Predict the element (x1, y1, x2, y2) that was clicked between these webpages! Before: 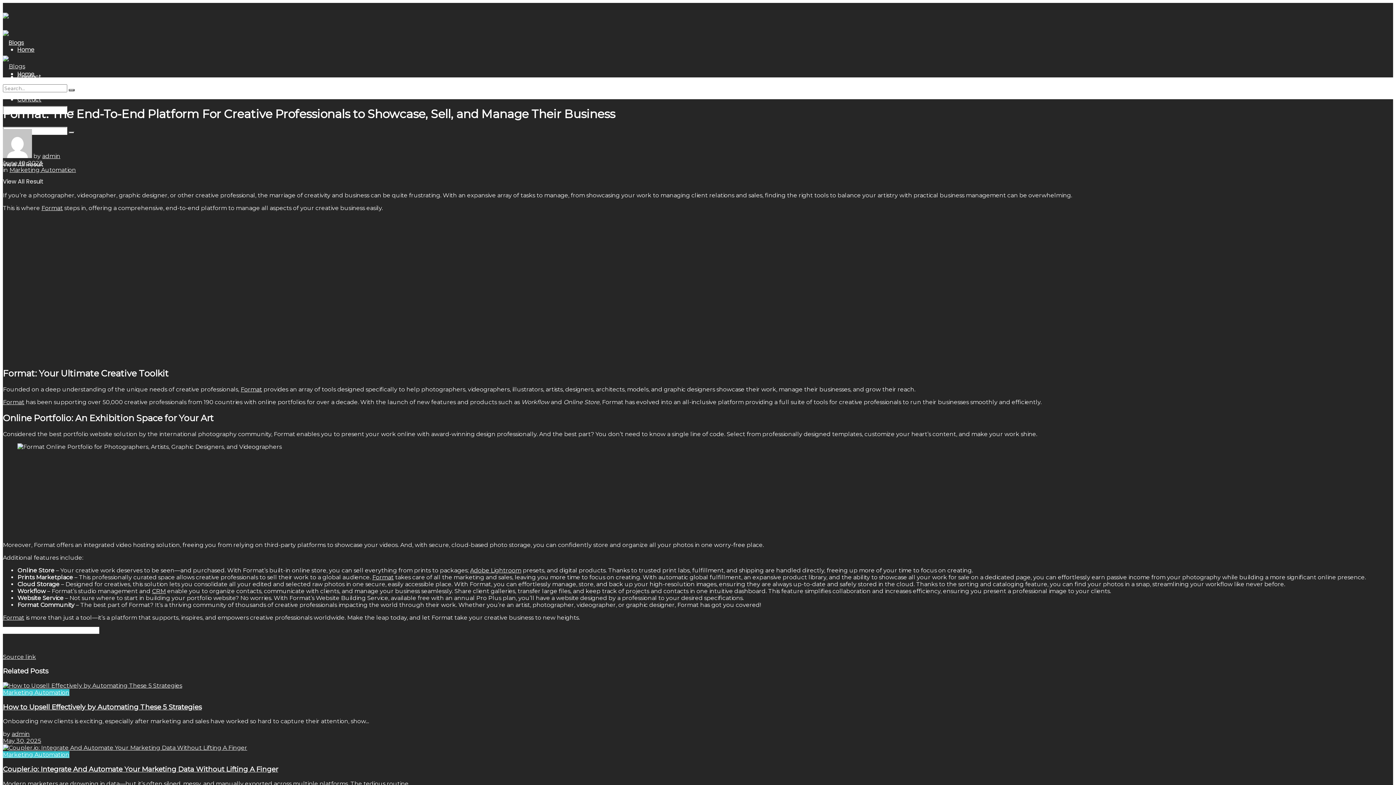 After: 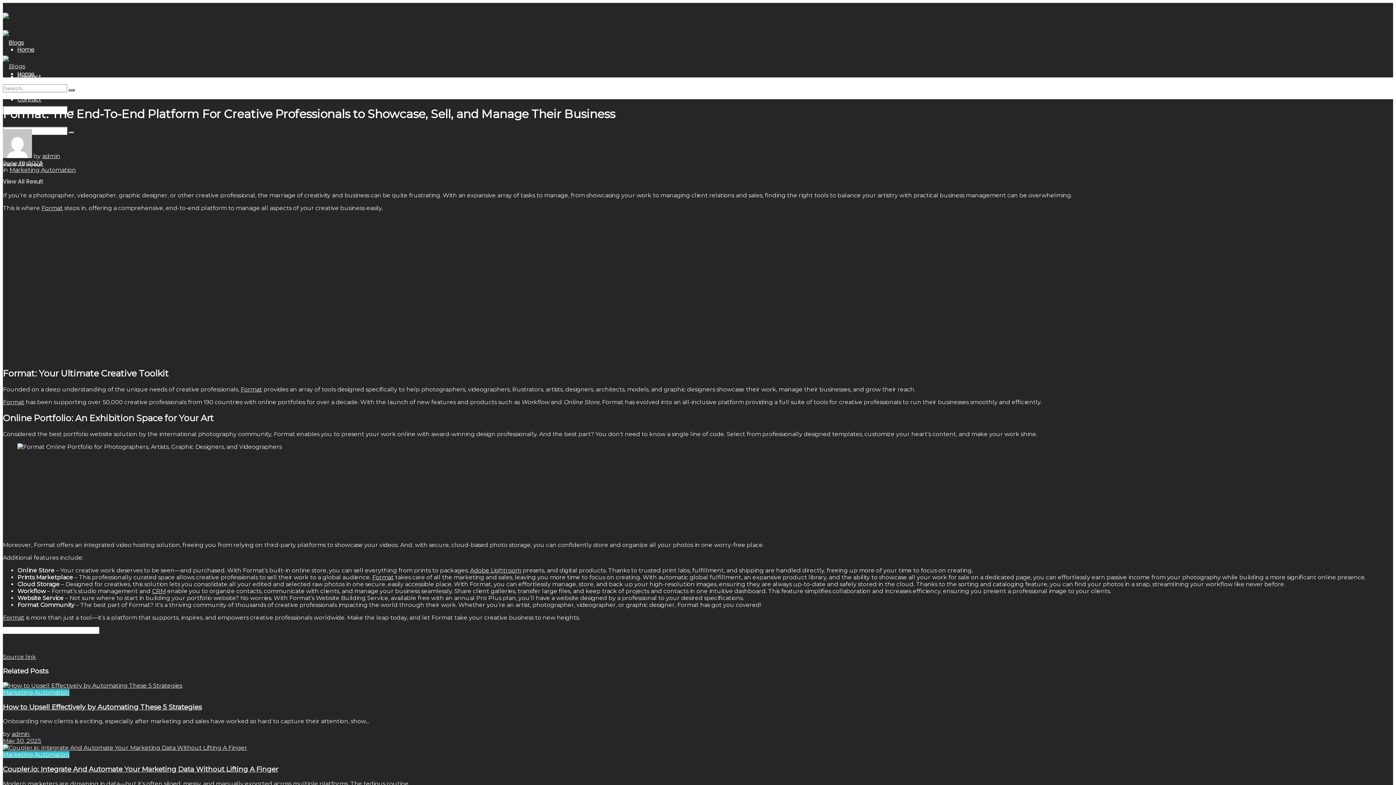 Action: label: Format bbox: (372, 574, 393, 580)